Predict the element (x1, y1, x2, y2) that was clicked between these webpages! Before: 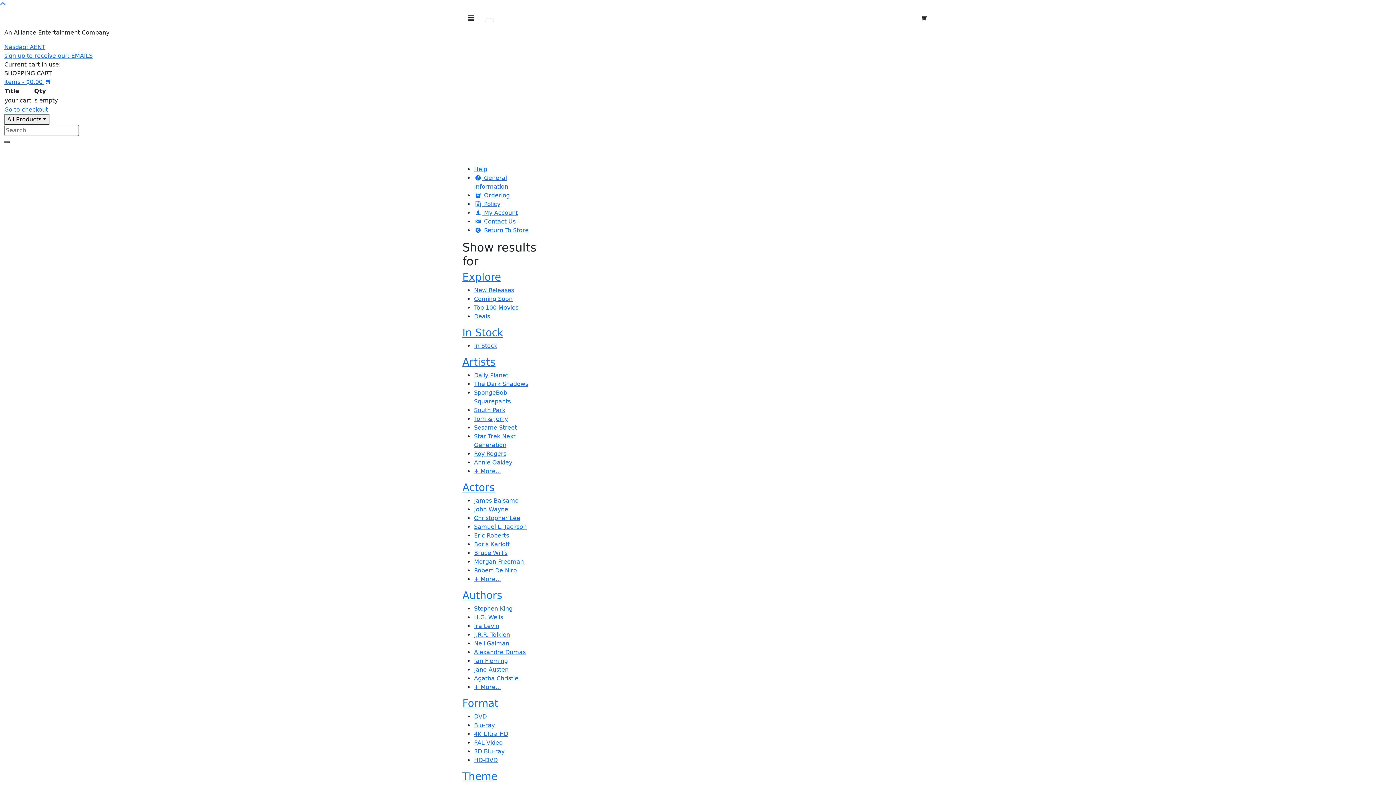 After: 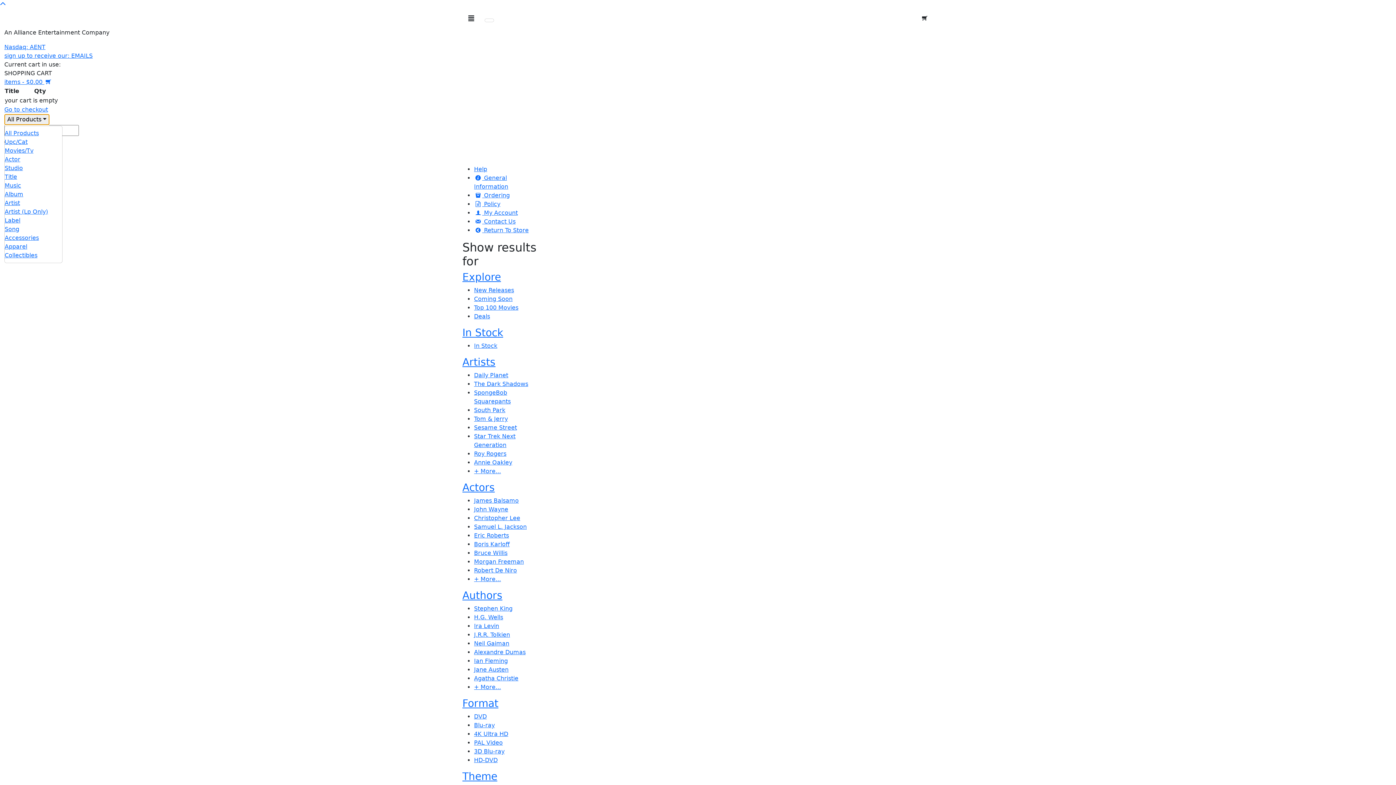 Action: bbox: (4, 114, 49, 125) label: All Products